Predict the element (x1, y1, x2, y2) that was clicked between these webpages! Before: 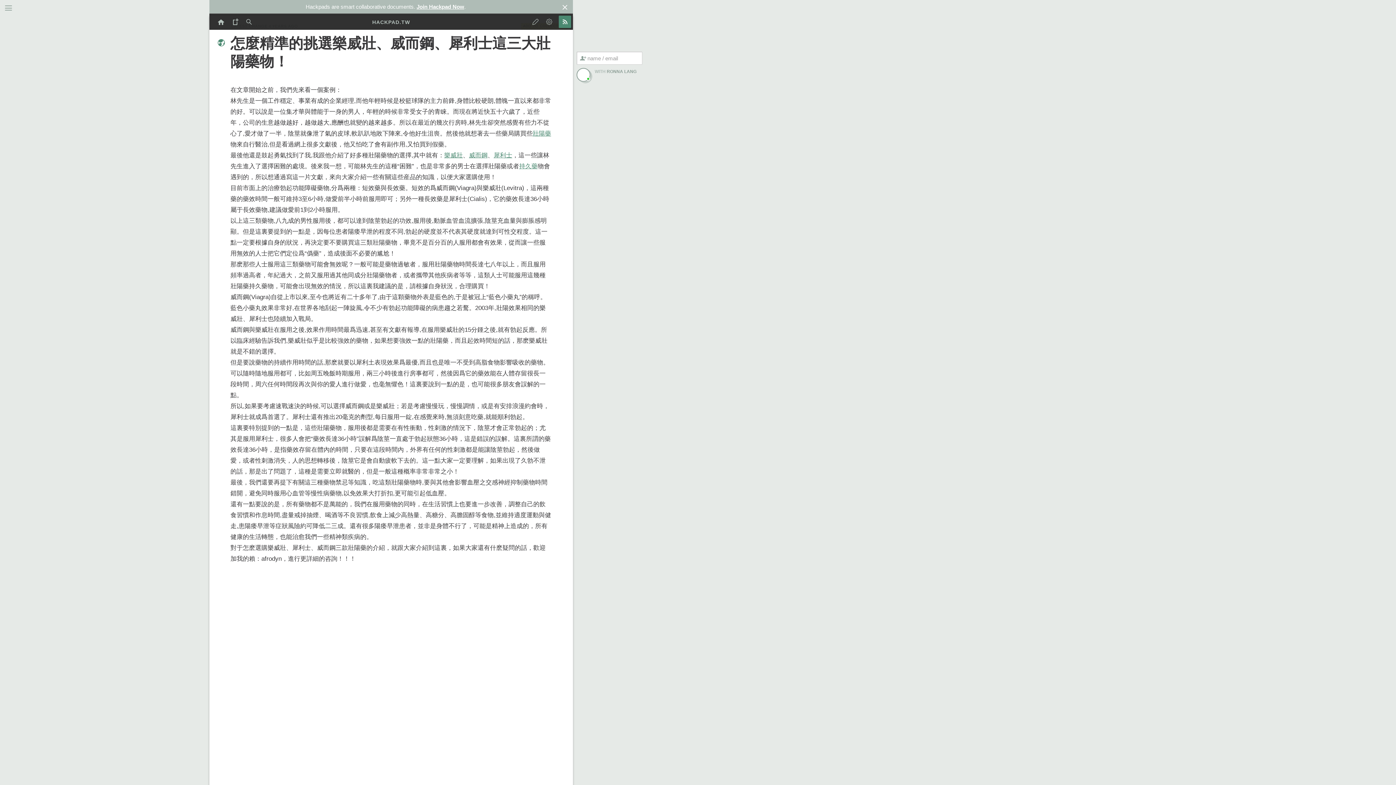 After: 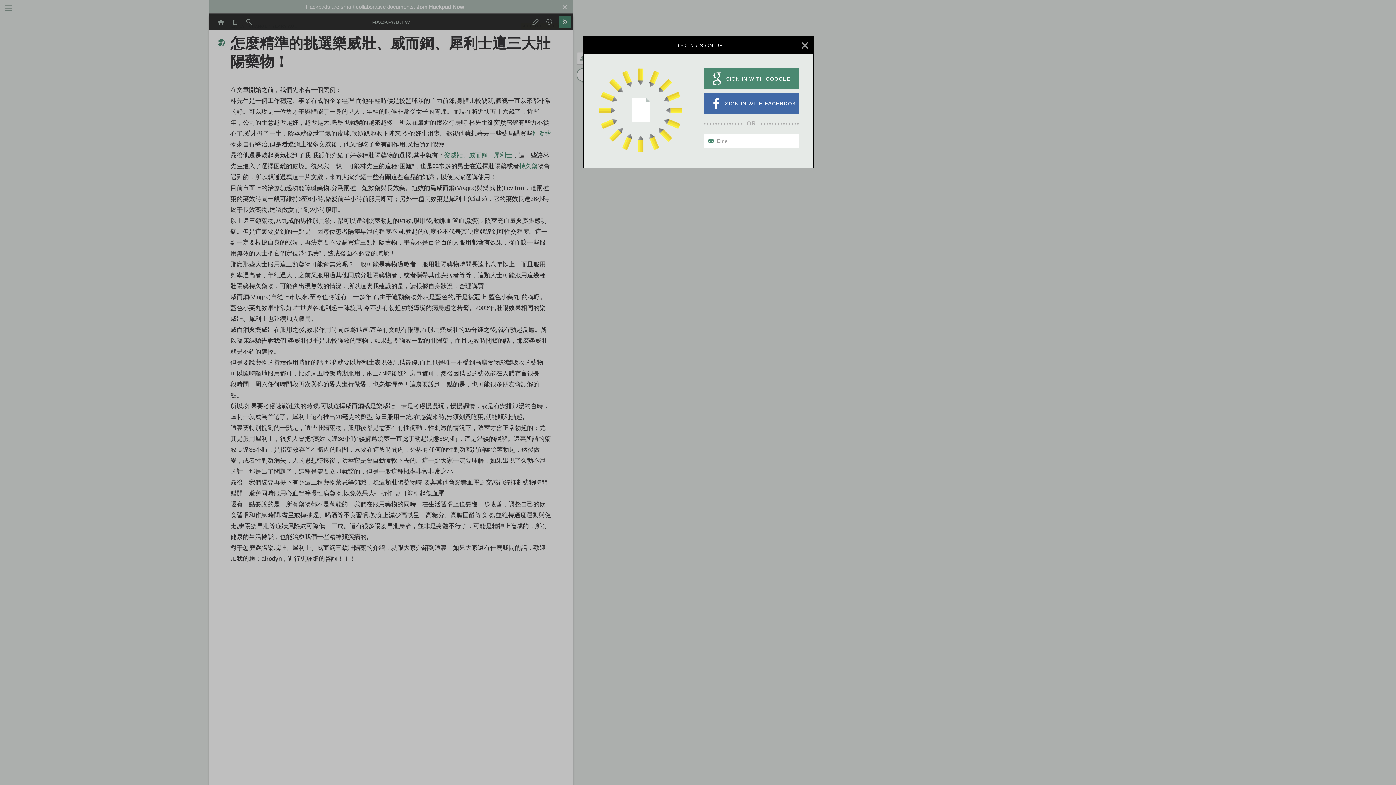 Action: label: Join Hackpad Now bbox: (416, 3, 464, 9)